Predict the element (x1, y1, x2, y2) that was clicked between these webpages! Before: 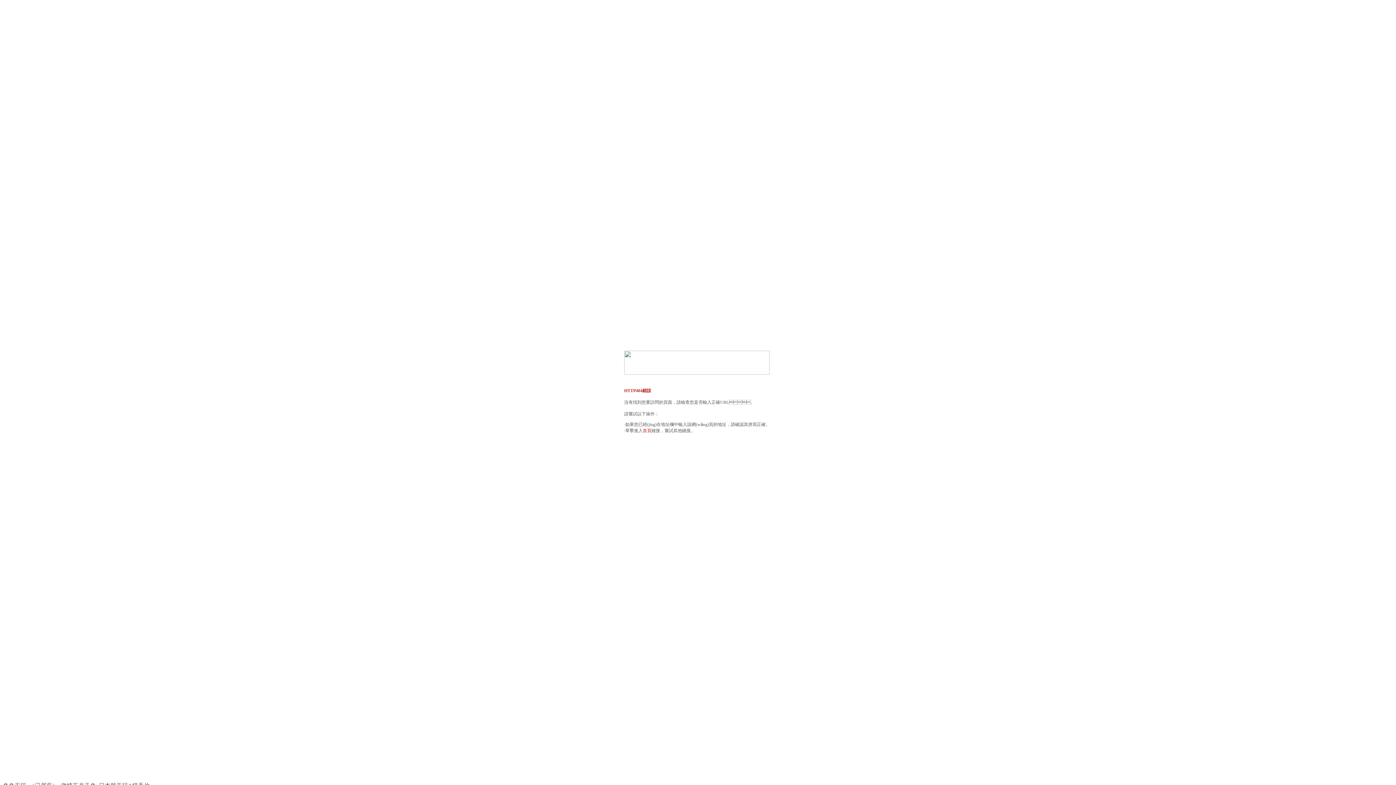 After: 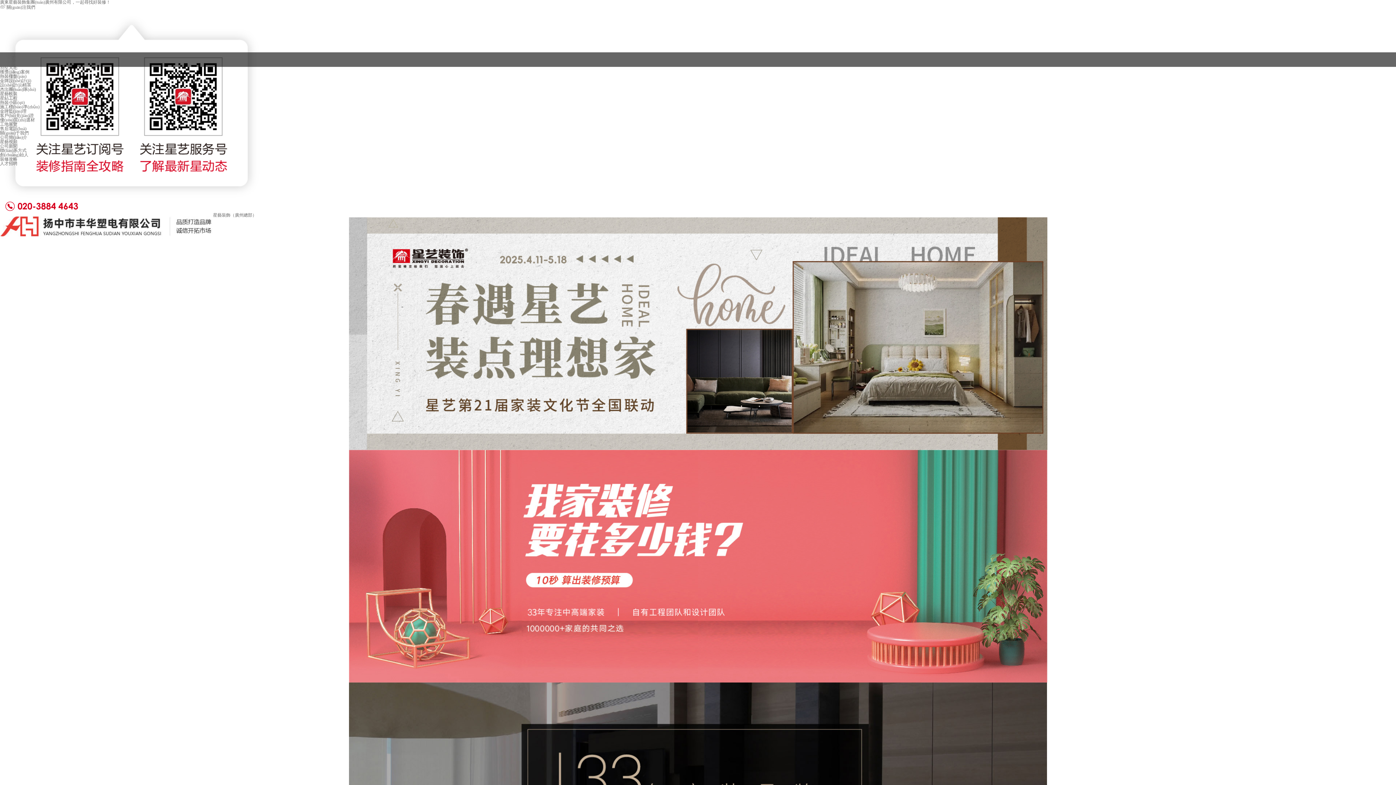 Action: label: 首頁 bbox: (642, 428, 651, 433)